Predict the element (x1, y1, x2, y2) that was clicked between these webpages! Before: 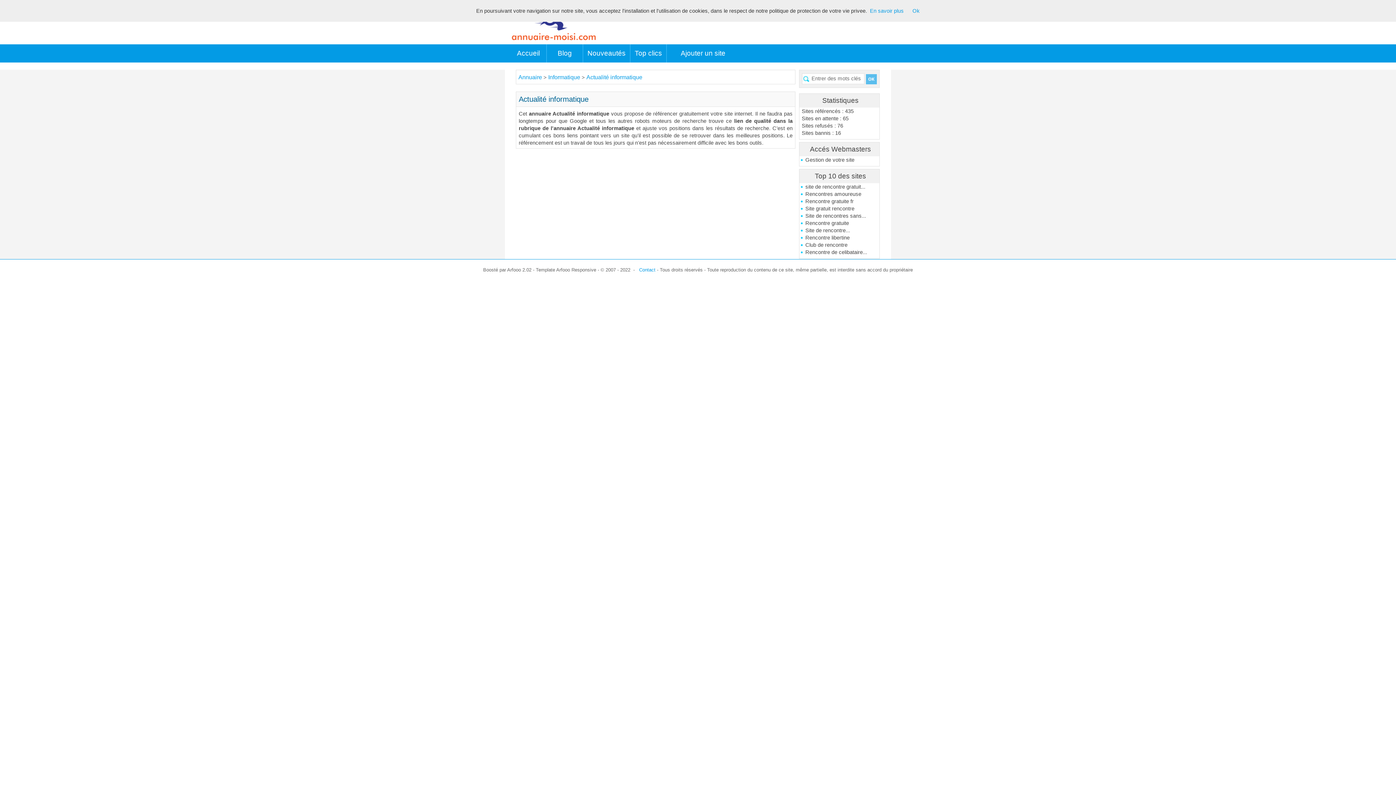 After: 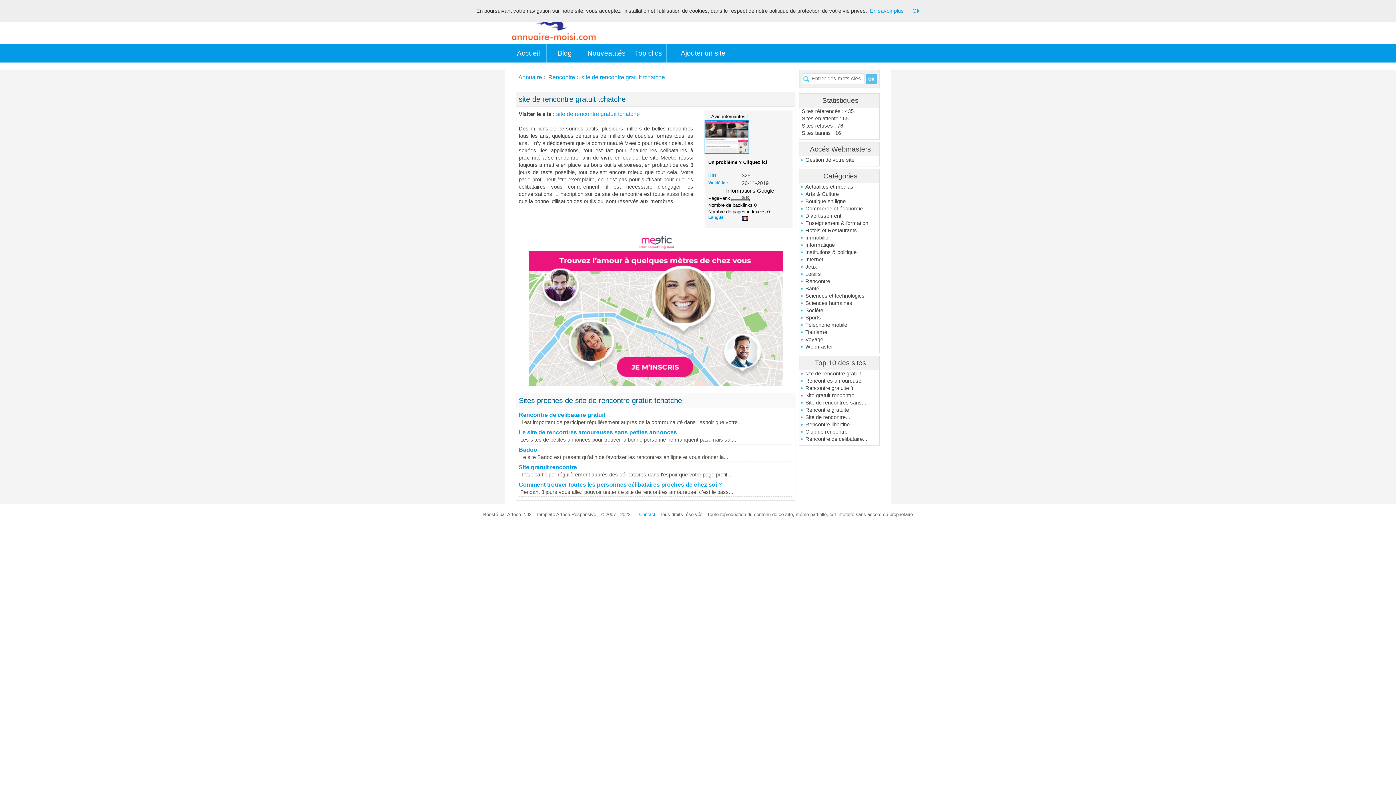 Action: bbox: (800, 183, 879, 190) label: site de rencontre gratuit...